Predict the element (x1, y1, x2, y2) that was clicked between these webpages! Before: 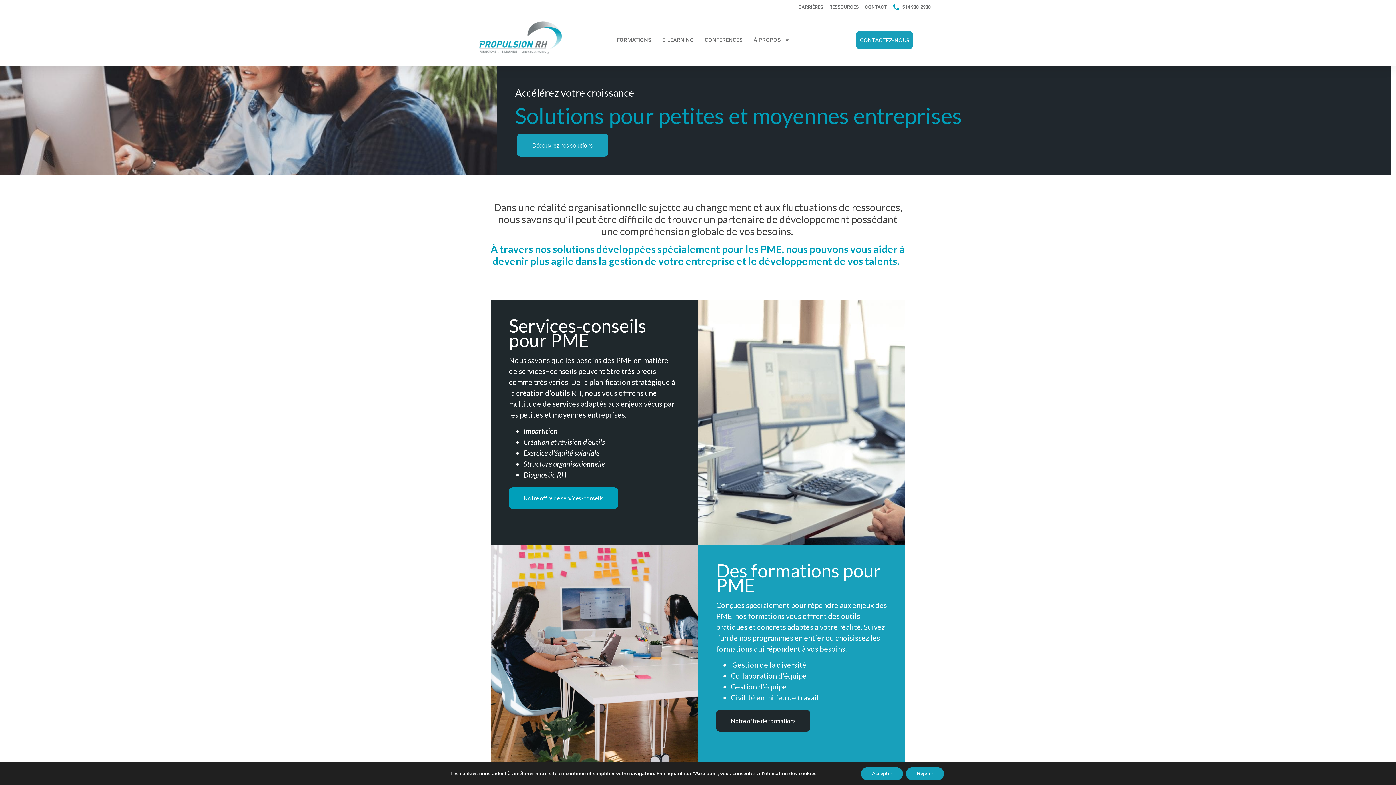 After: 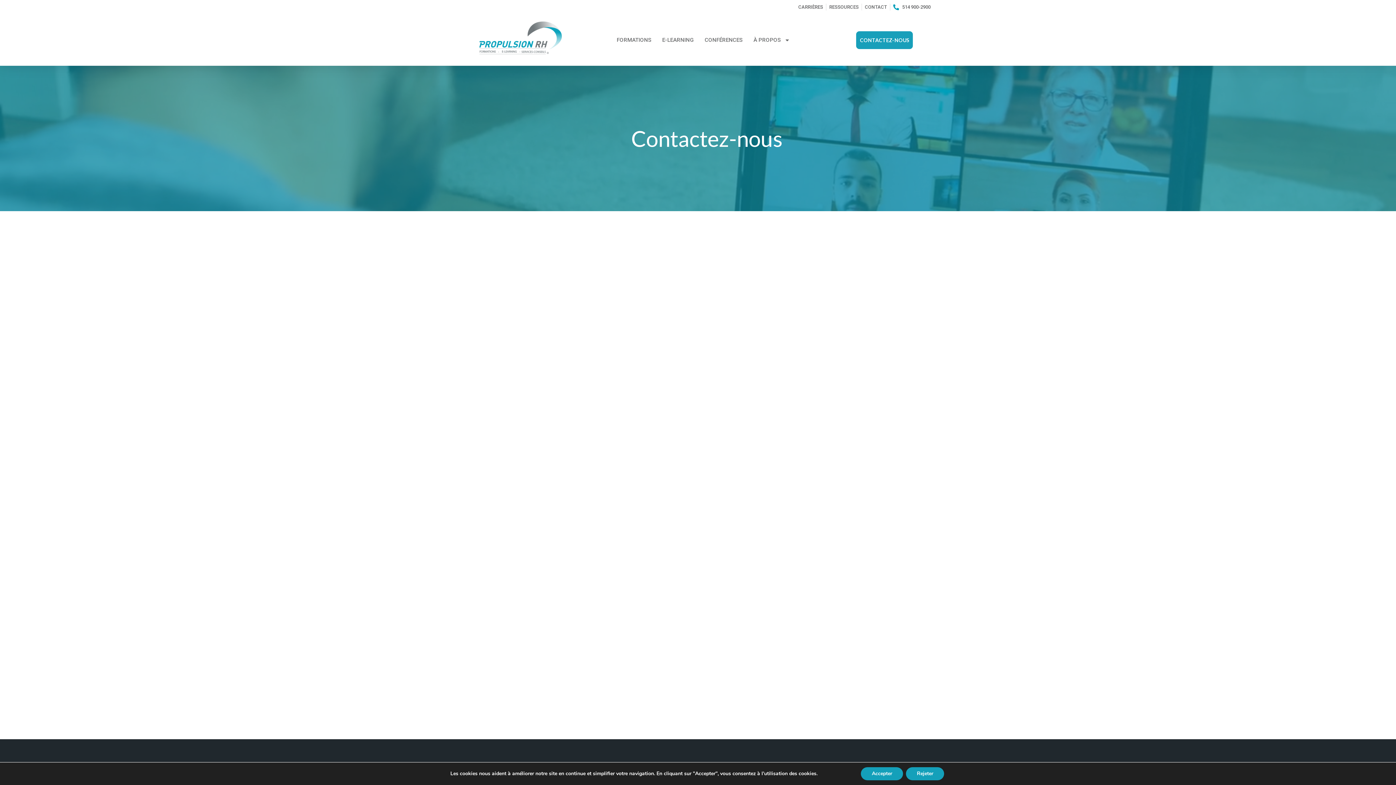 Action: bbox: (855, 30, 914, 50) label: CONTACTEZ-NOUS